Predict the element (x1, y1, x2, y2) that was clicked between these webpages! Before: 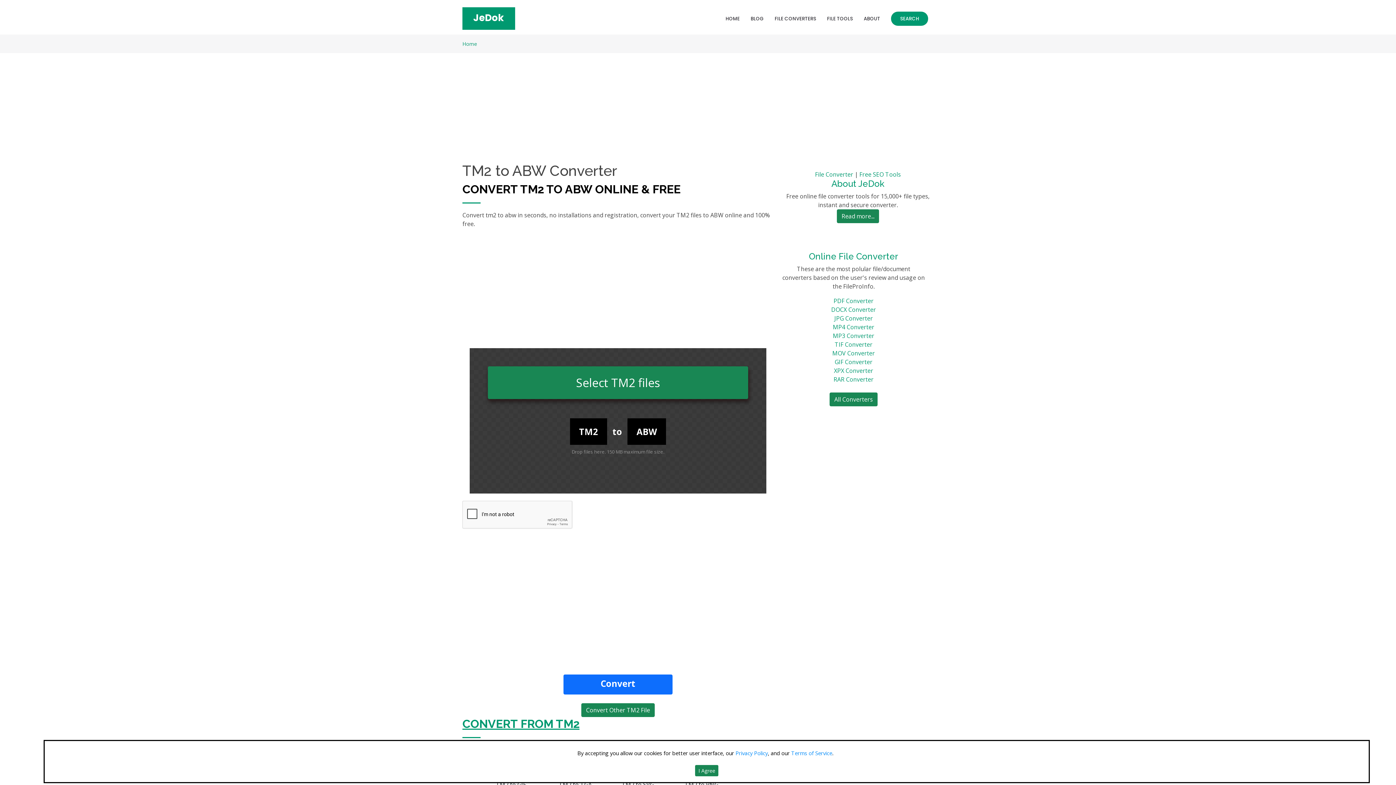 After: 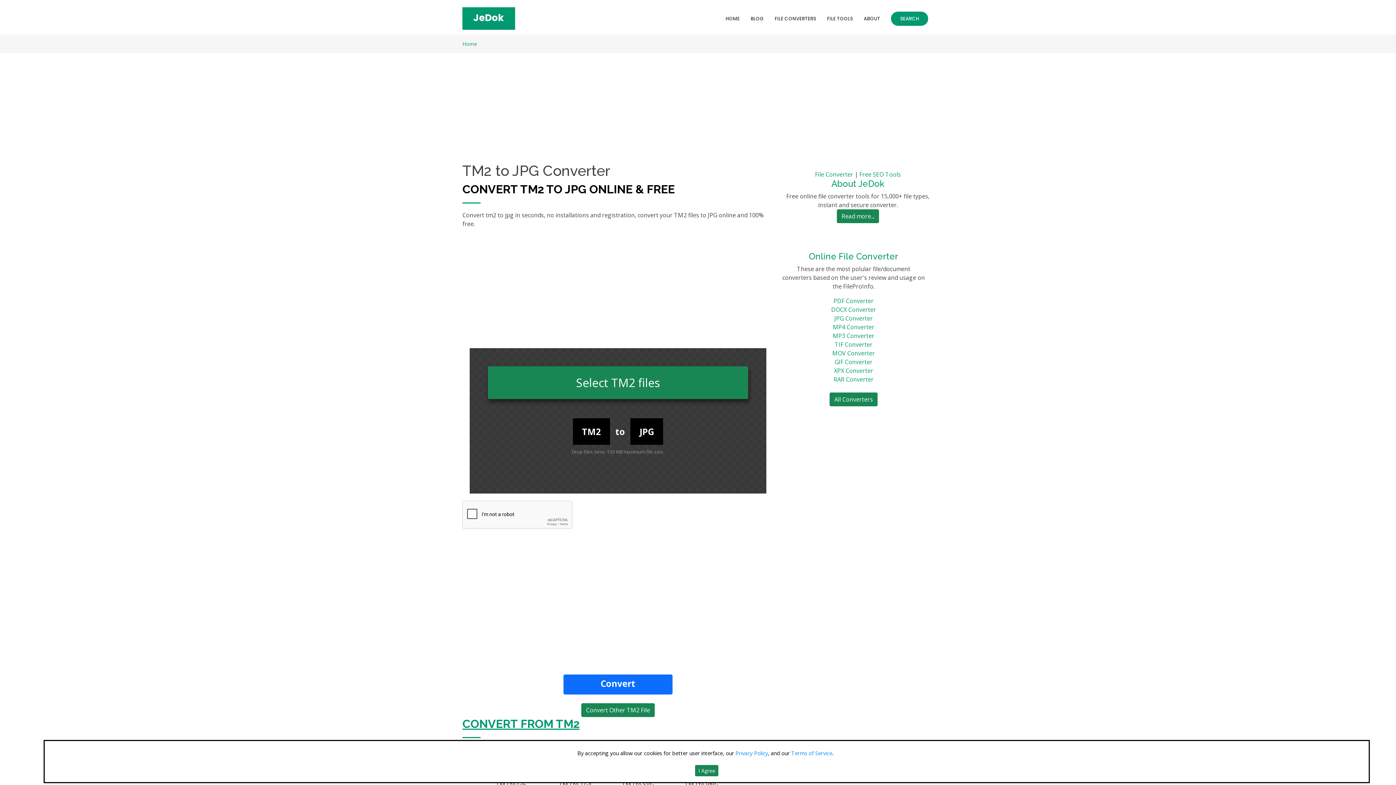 Action: label: TM2 to JPG bbox: (491, 730, 547, 744)